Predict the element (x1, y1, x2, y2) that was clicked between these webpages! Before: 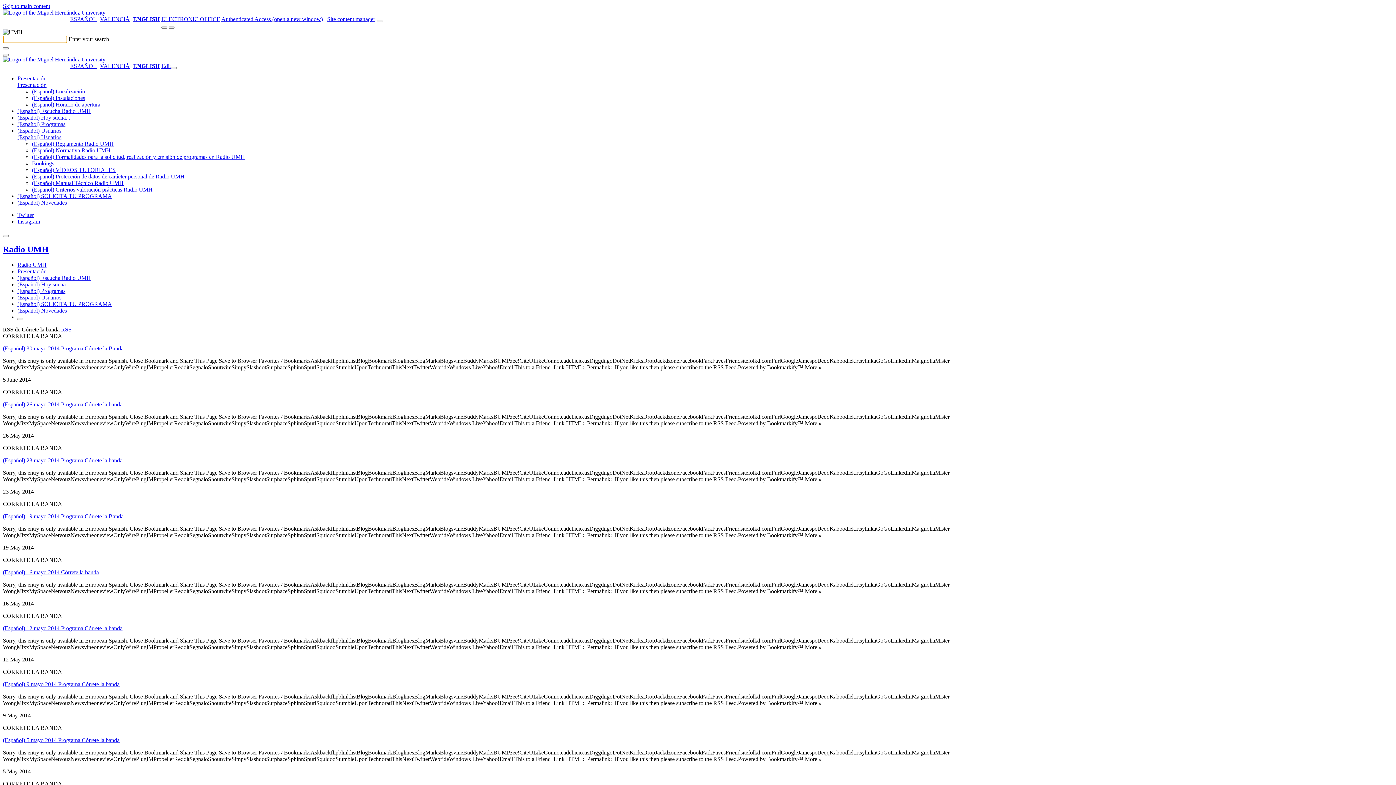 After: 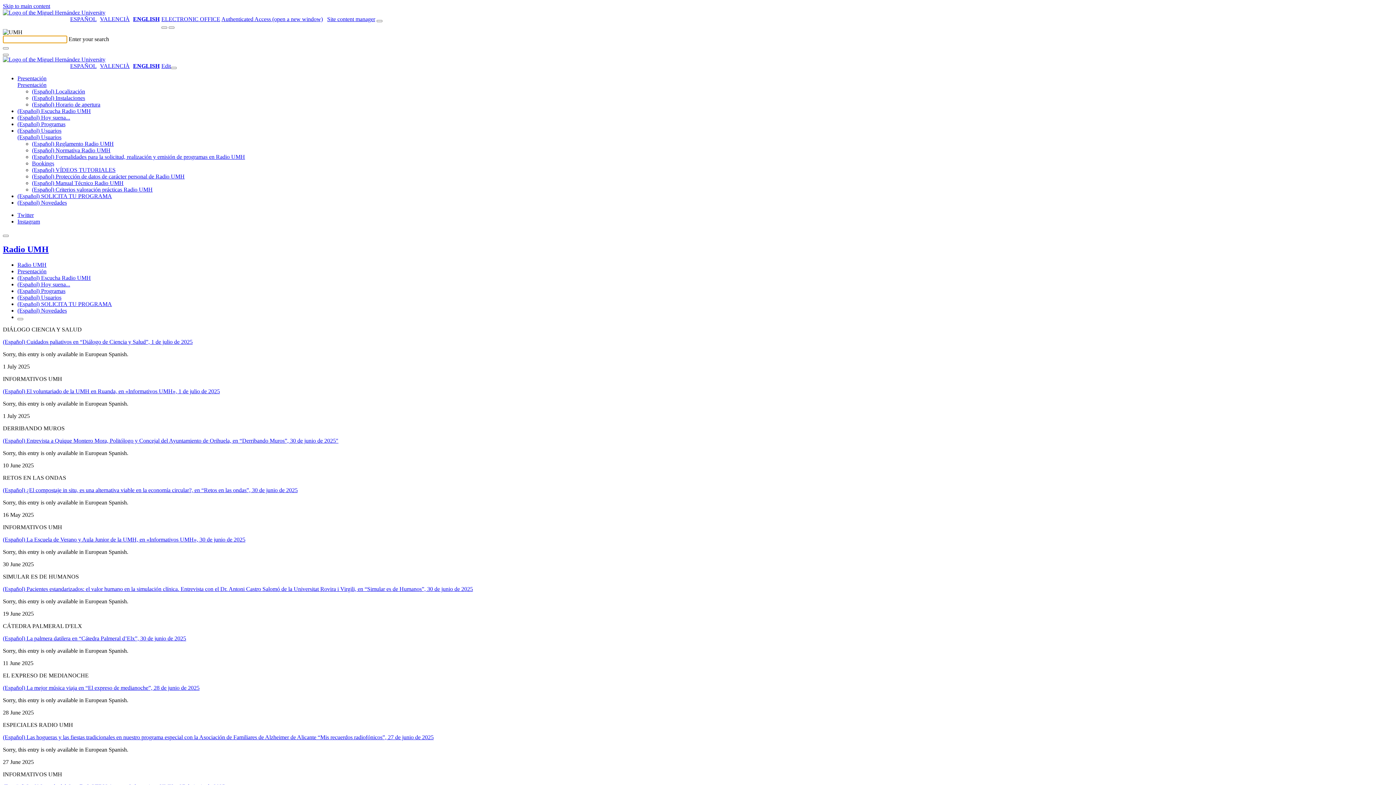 Action: bbox: (17, 199, 66, 205) label: (Español) Novedades